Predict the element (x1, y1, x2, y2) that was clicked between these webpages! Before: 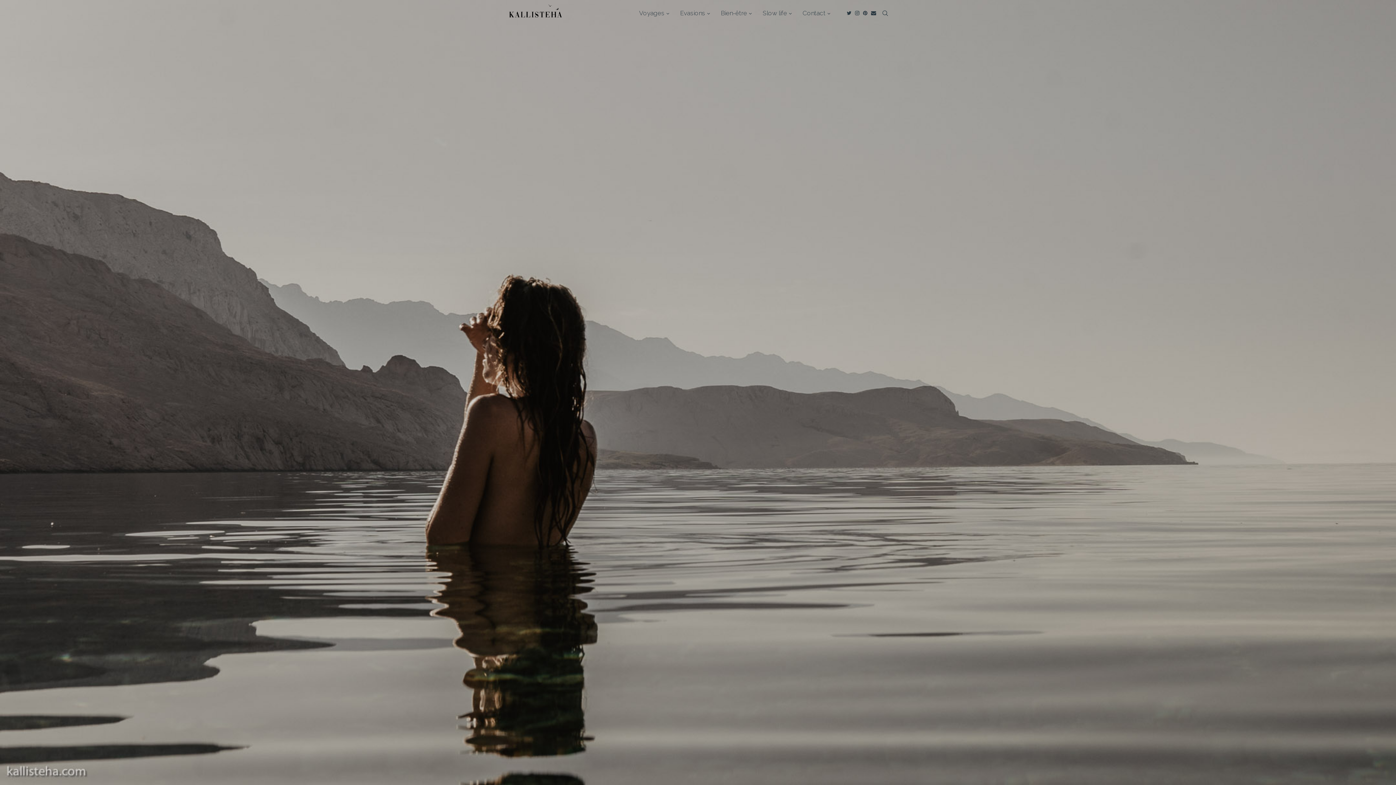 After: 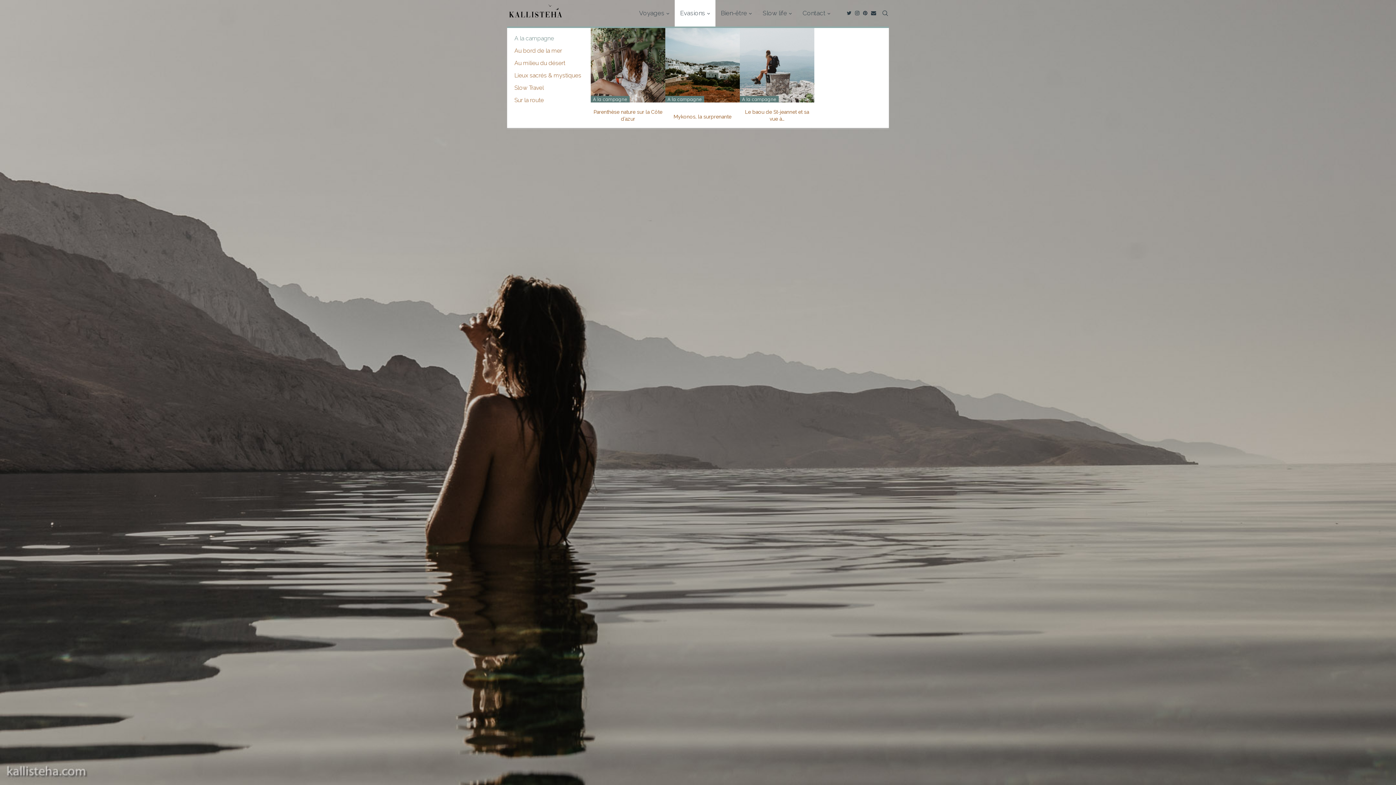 Action: bbox: (674, 0, 715, 26) label: Evasions